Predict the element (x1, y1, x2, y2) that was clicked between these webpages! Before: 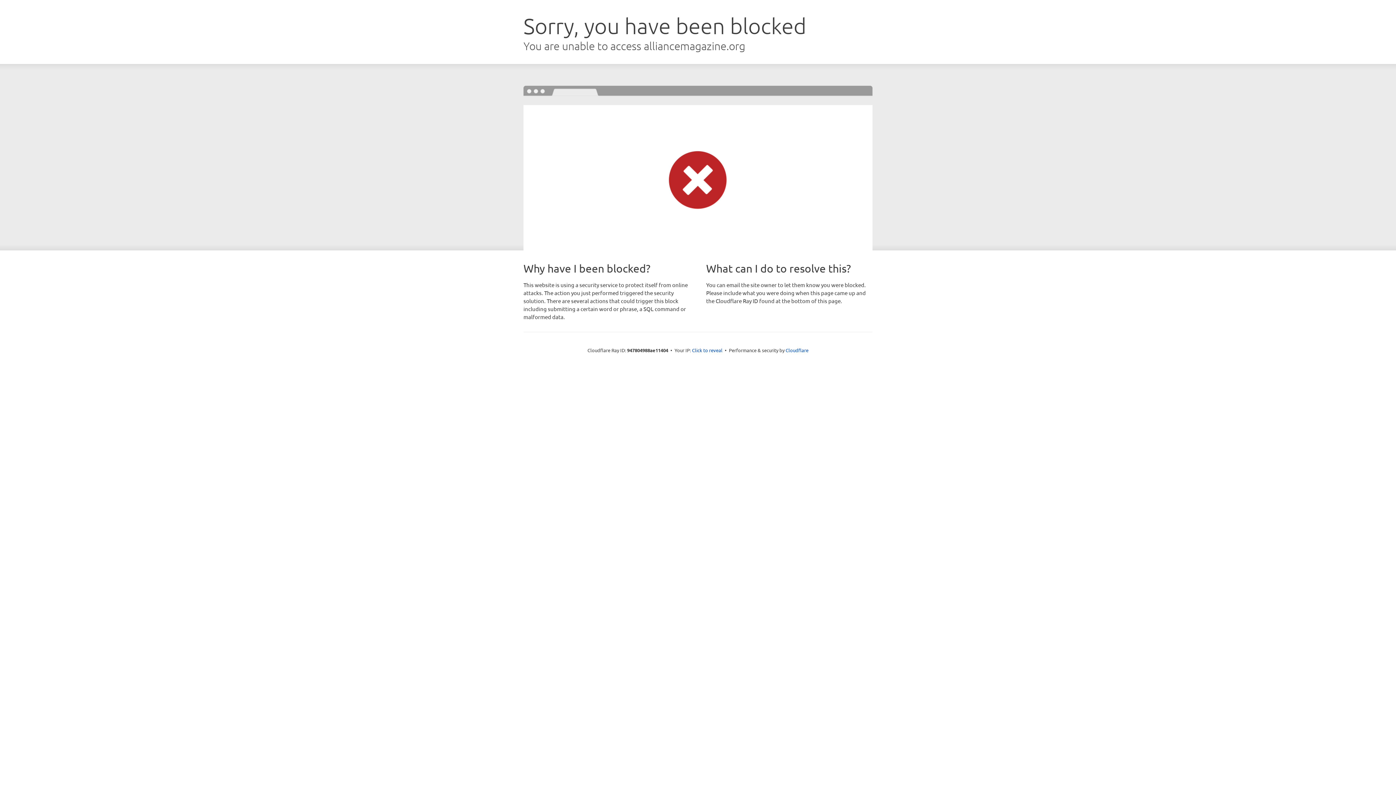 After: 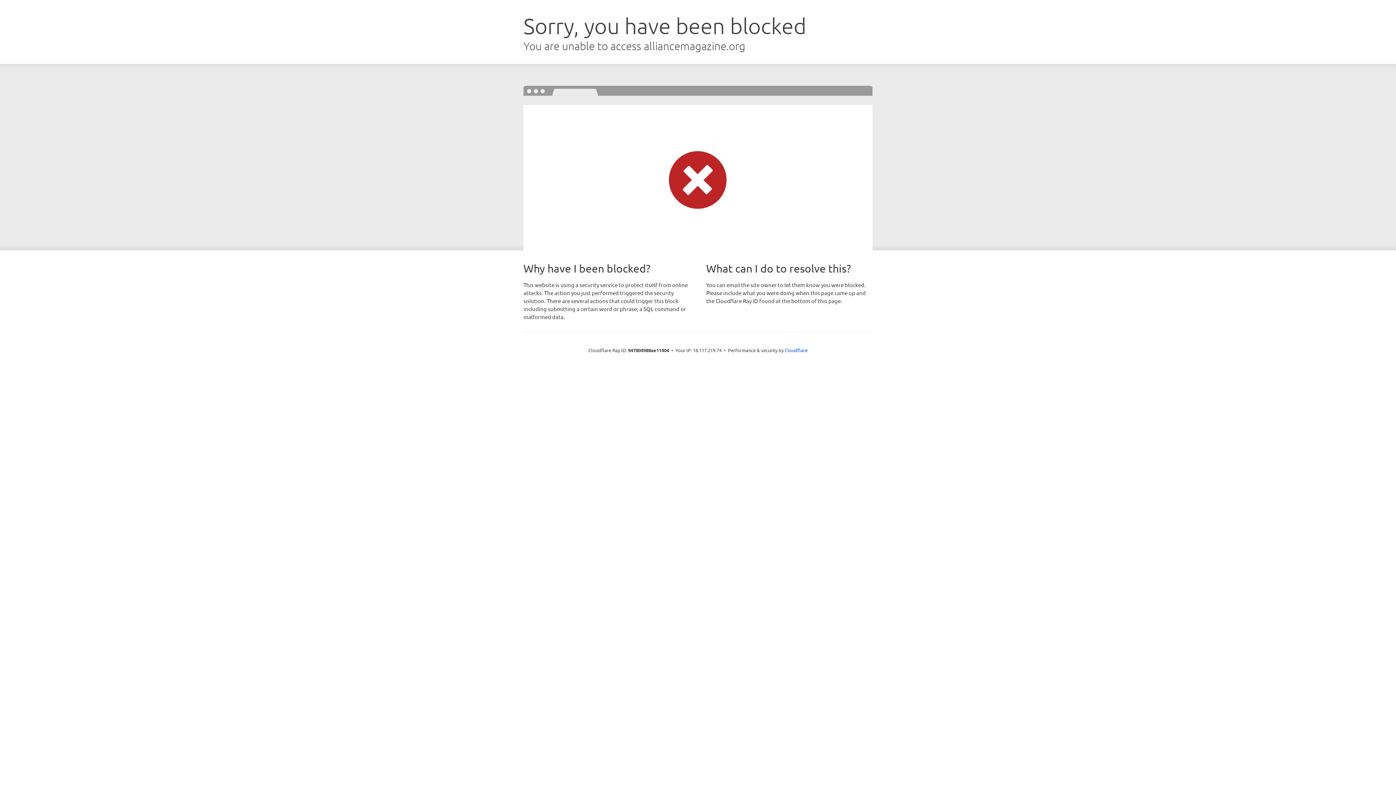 Action: bbox: (692, 346, 722, 353) label: Click to reveal